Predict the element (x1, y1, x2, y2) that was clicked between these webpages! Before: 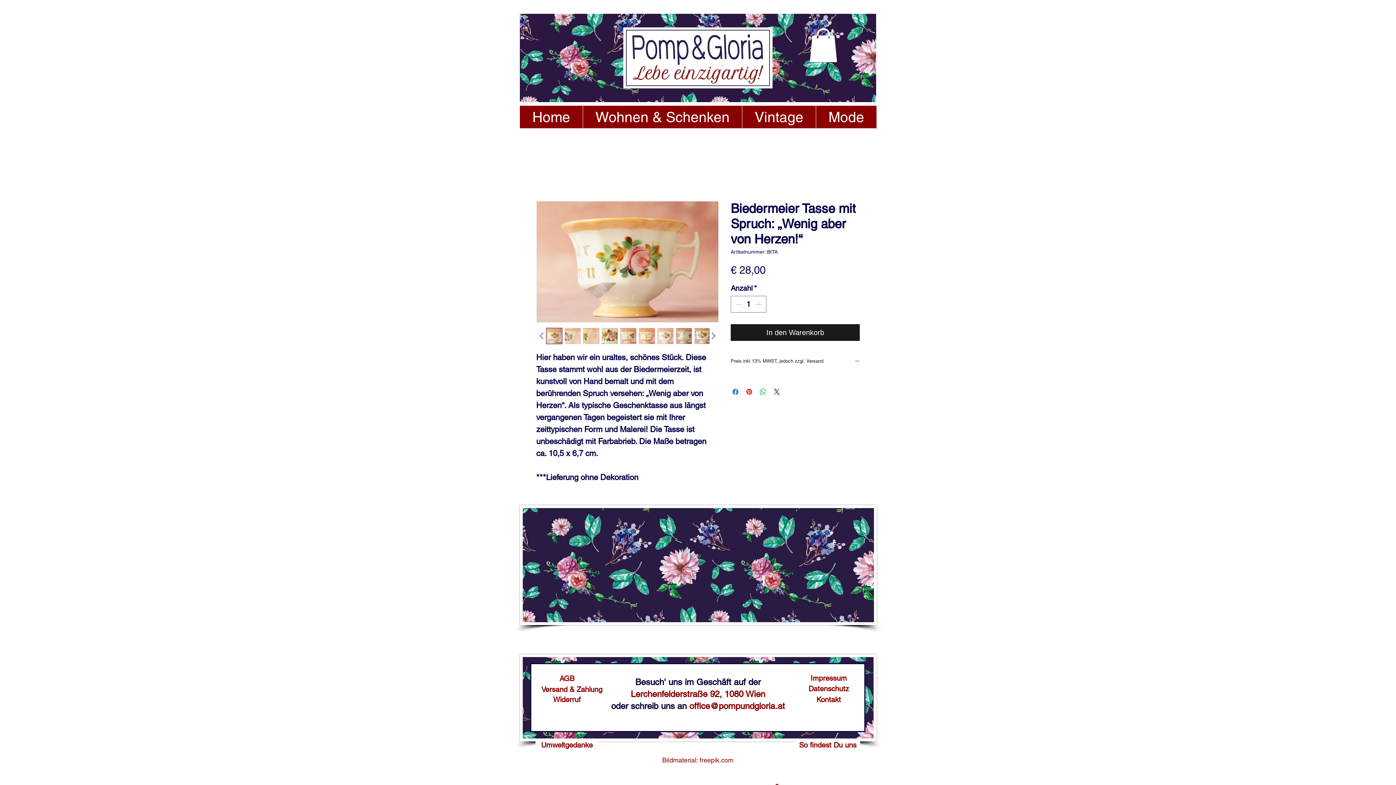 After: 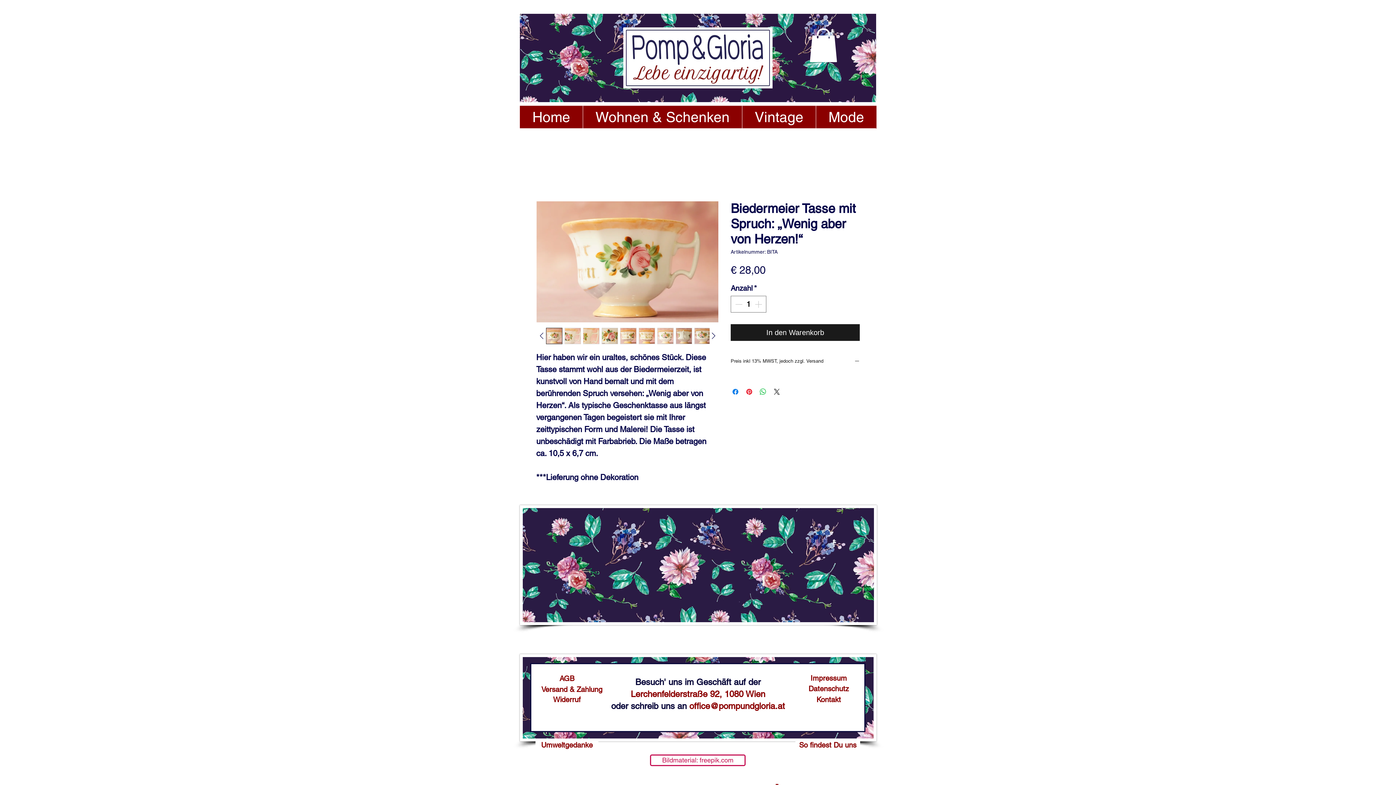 Action: label: Bildmaterial: freepik.com bbox: (650, 754, 745, 766)